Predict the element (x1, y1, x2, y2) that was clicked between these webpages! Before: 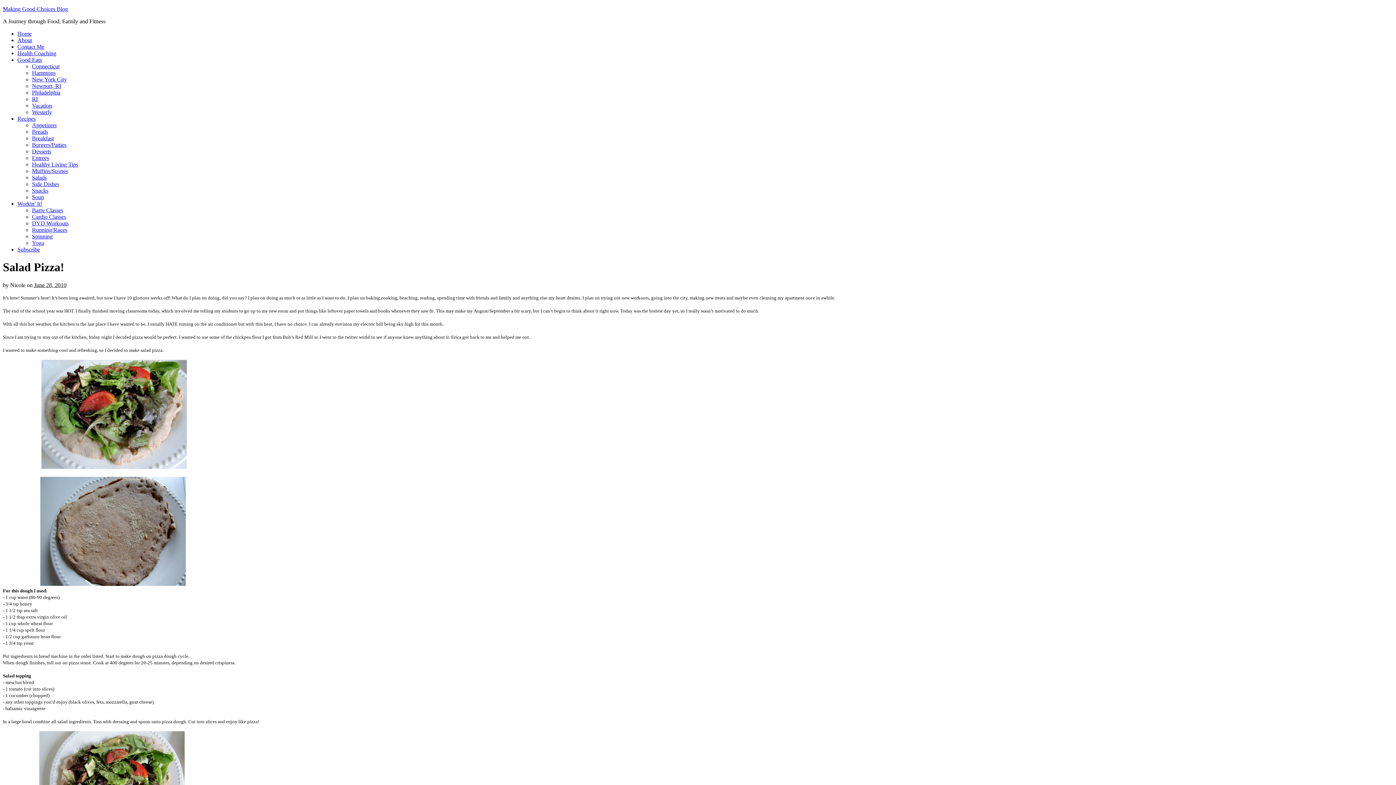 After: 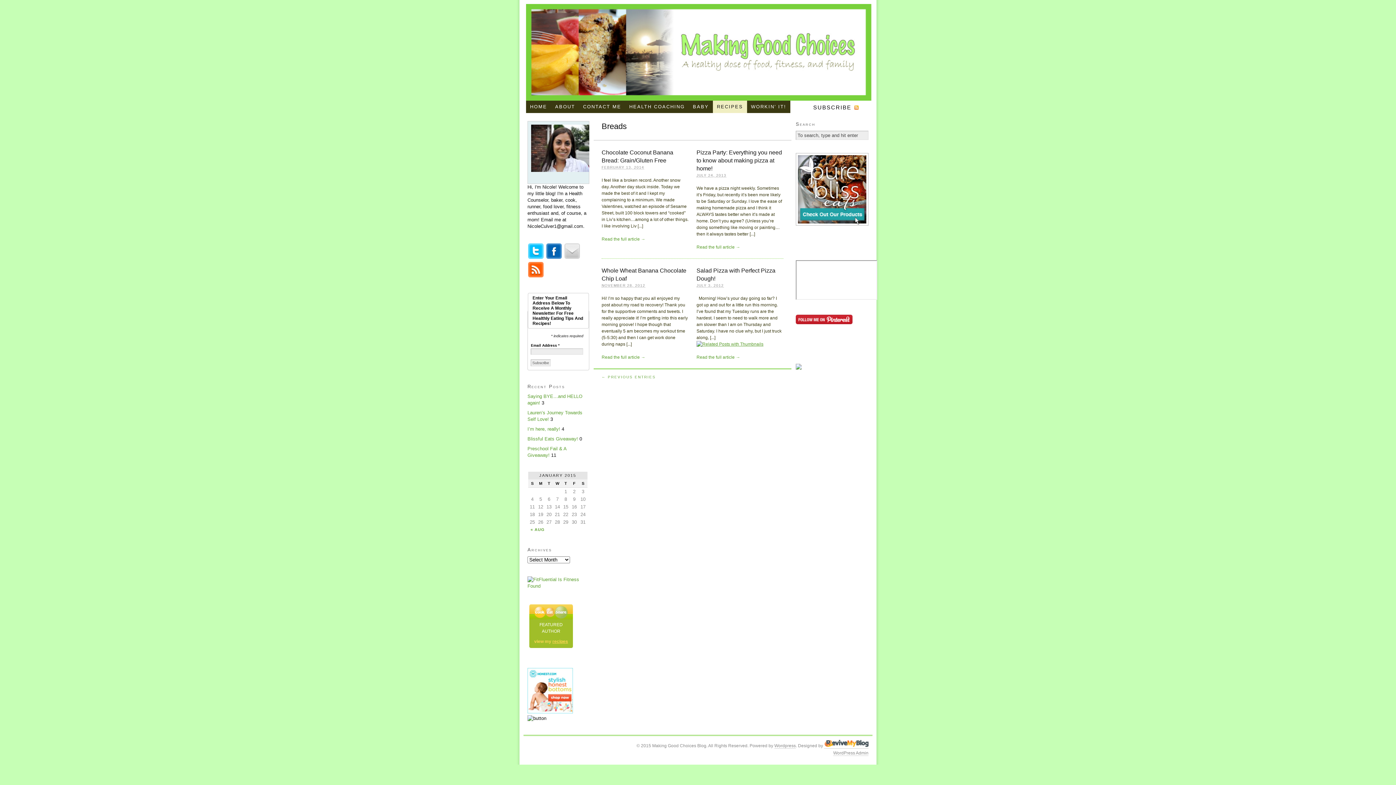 Action: bbox: (32, 128, 48, 134) label: Breads